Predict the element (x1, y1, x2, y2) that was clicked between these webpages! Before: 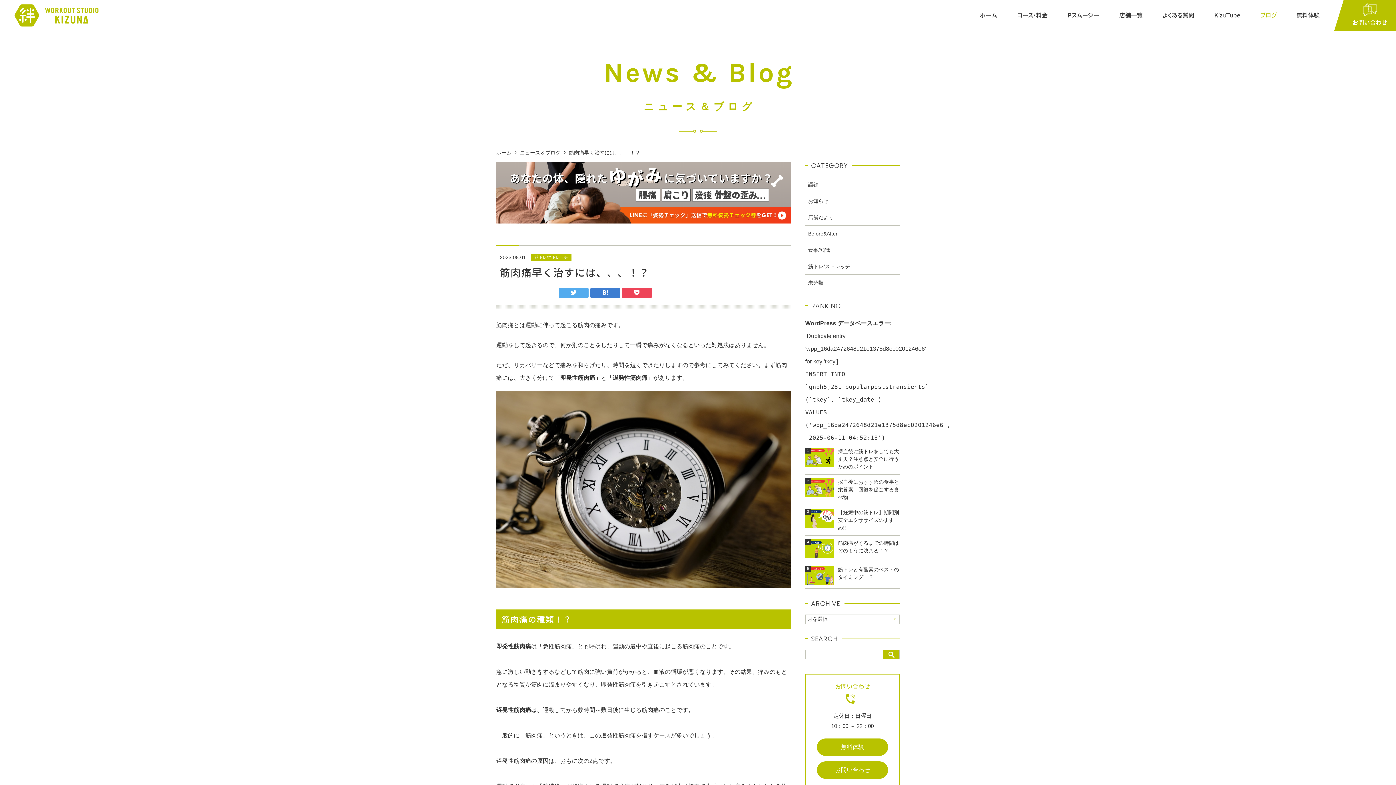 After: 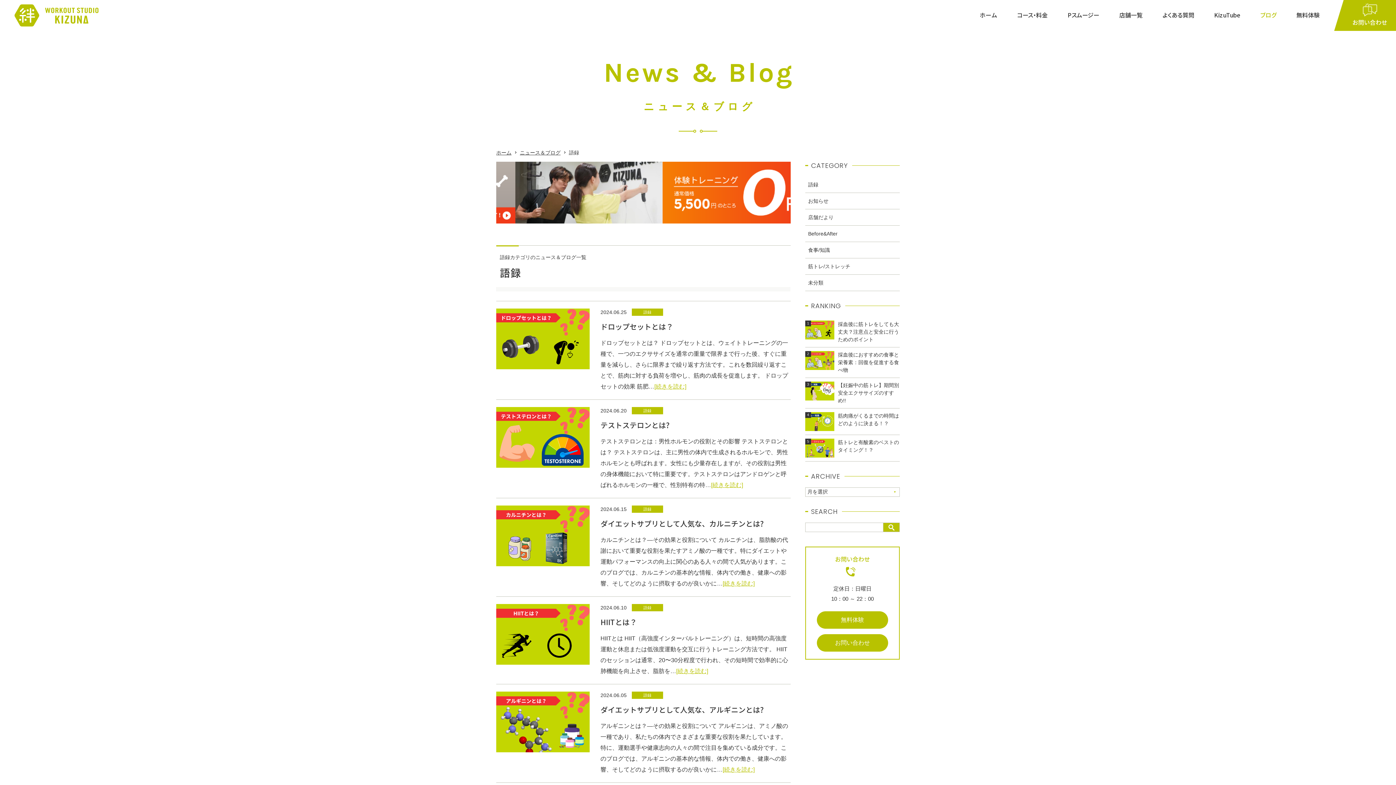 Action: bbox: (805, 176, 900, 192) label: 語録